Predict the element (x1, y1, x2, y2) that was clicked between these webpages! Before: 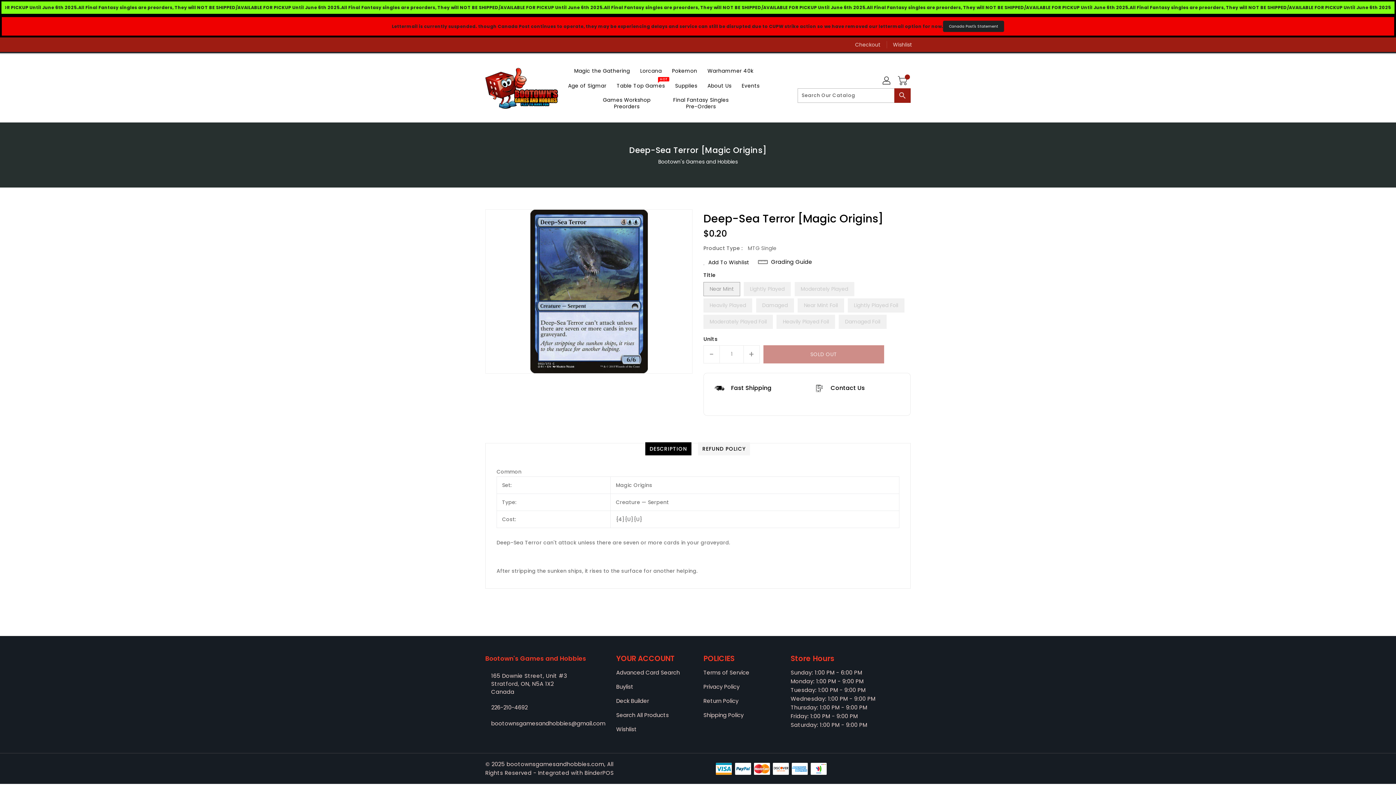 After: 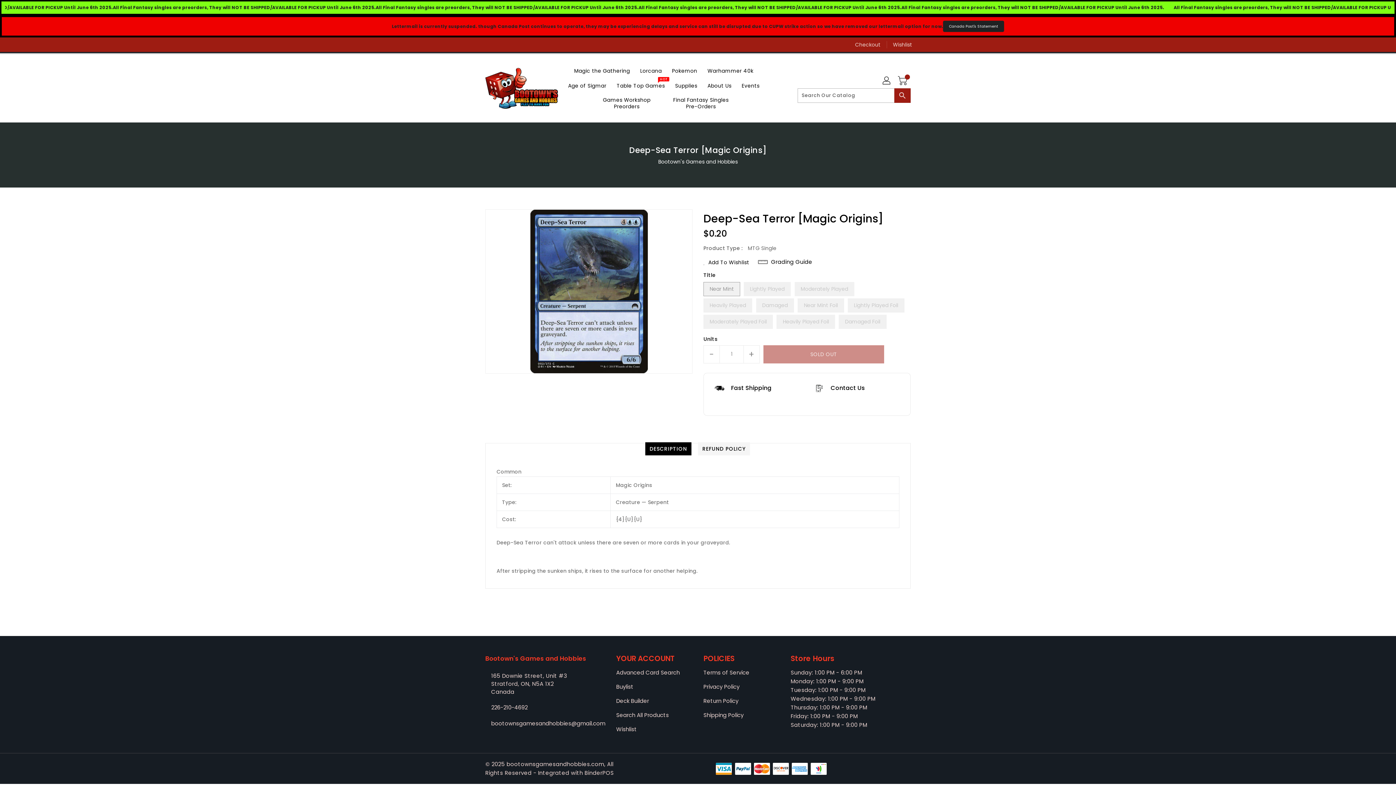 Action: label: DESCRIPTION bbox: (645, 442, 691, 455)